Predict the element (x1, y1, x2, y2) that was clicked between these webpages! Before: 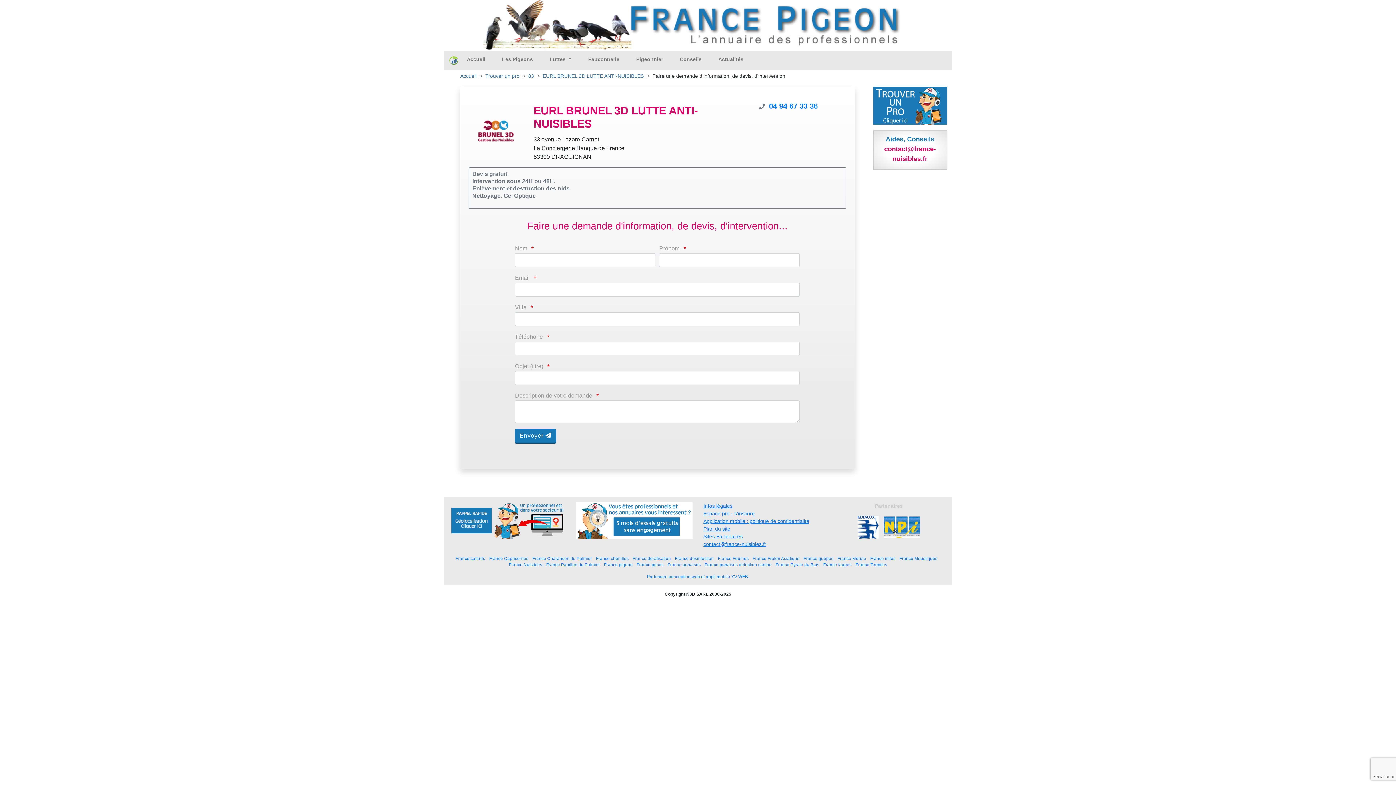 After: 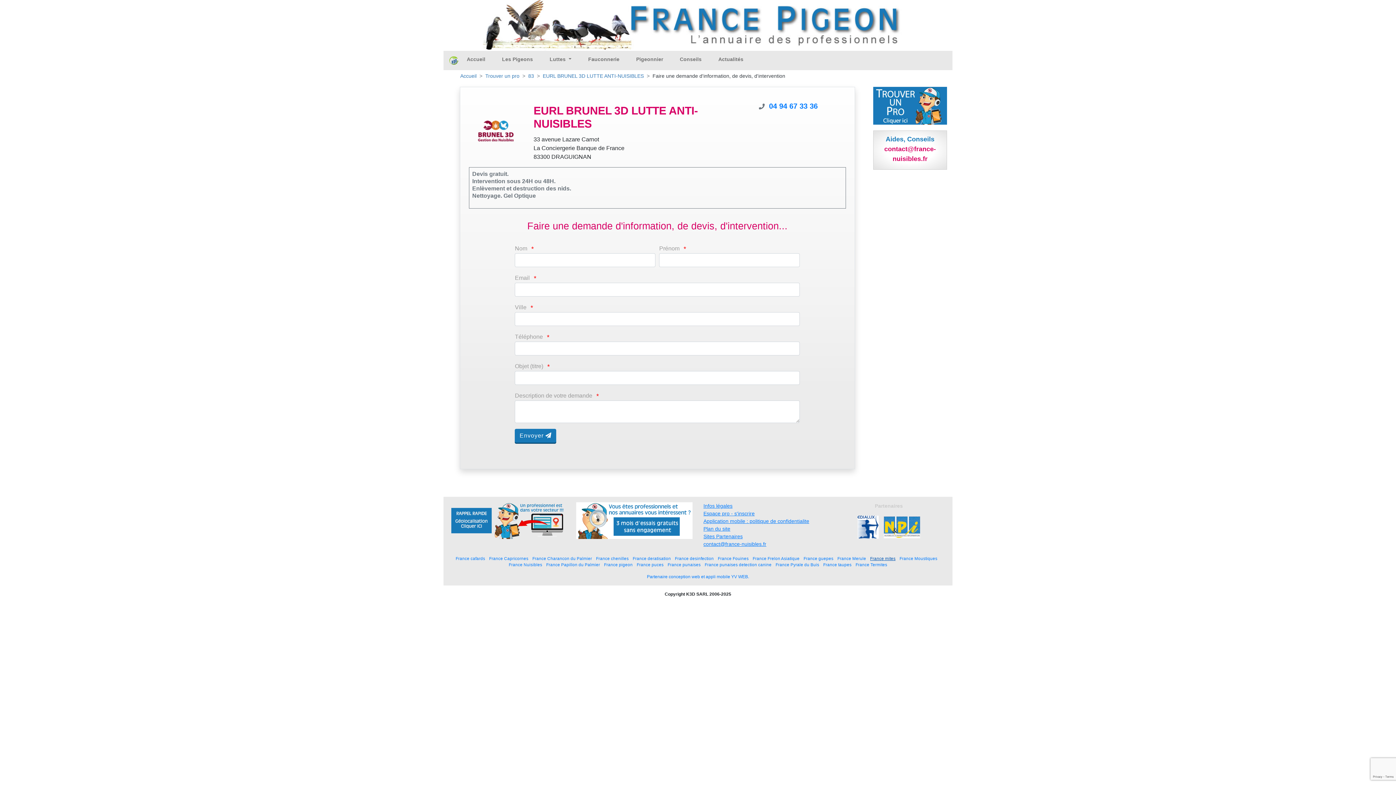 Action: bbox: (870, 556, 895, 561) label: France mites